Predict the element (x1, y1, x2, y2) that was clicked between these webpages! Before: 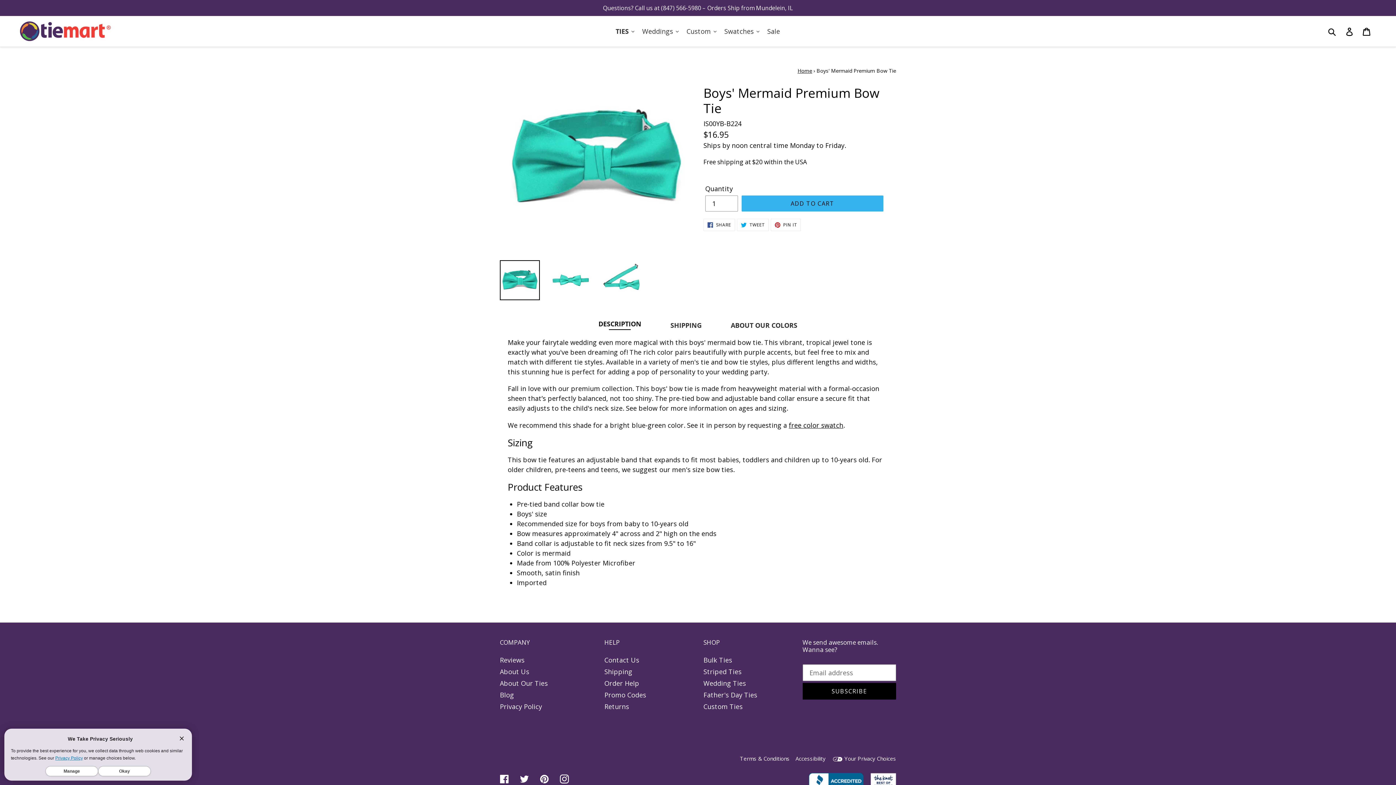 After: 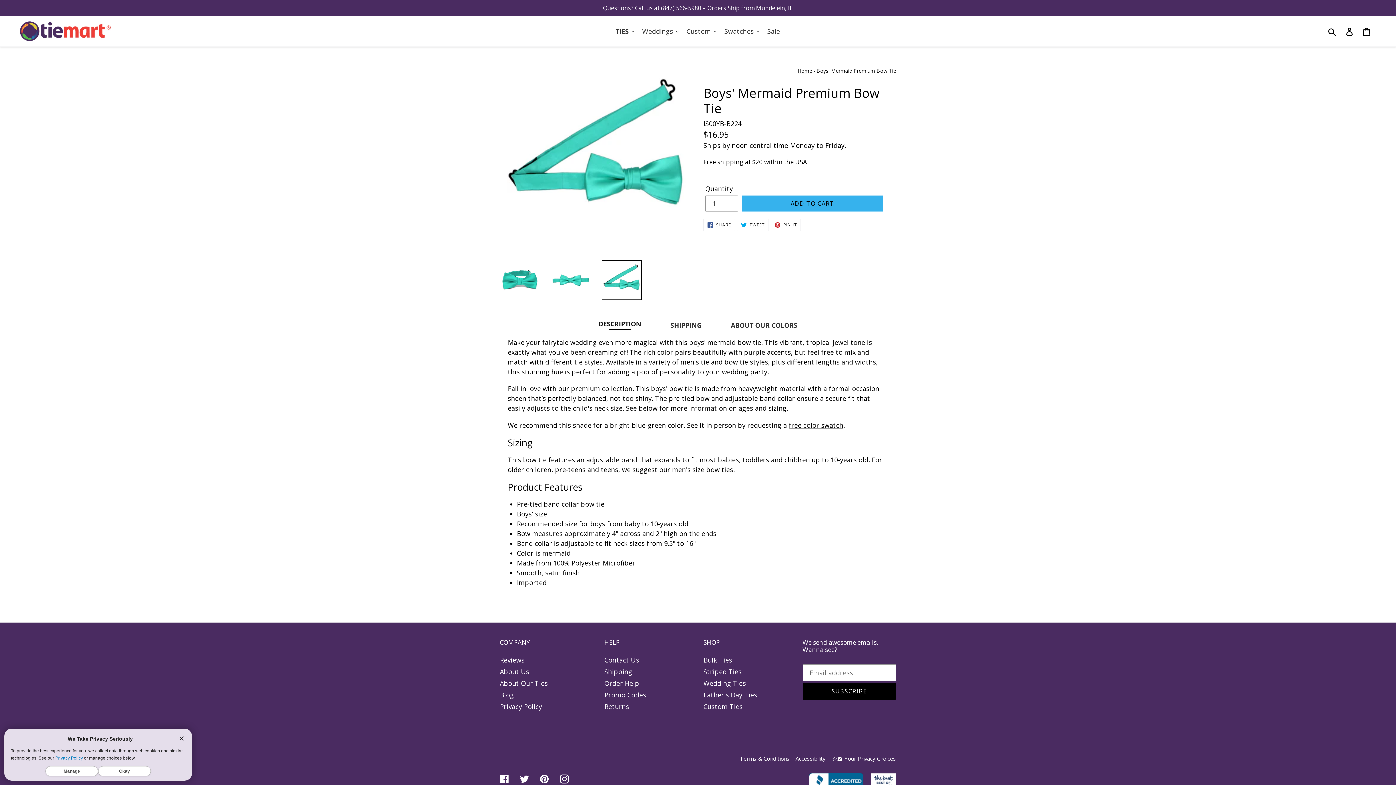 Action: bbox: (601, 260, 641, 300)